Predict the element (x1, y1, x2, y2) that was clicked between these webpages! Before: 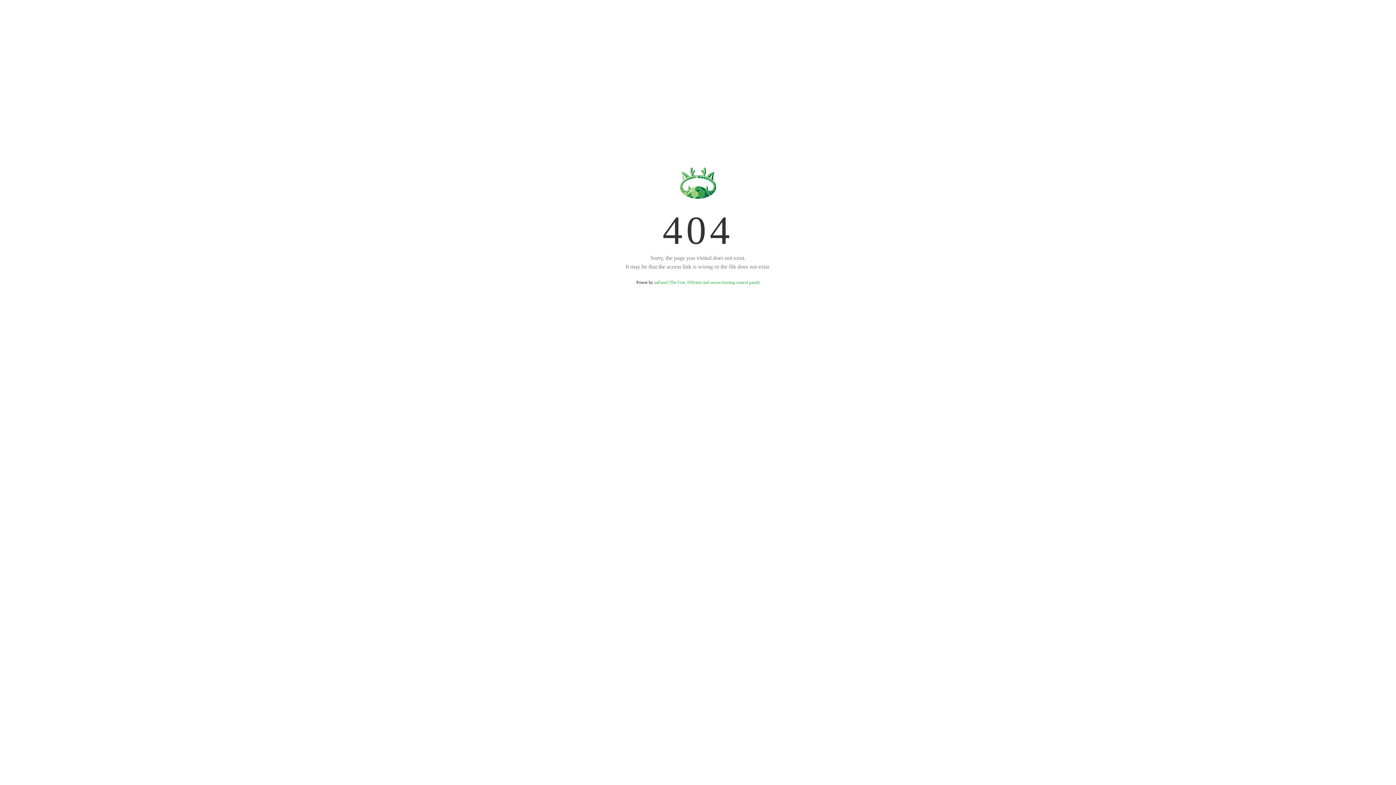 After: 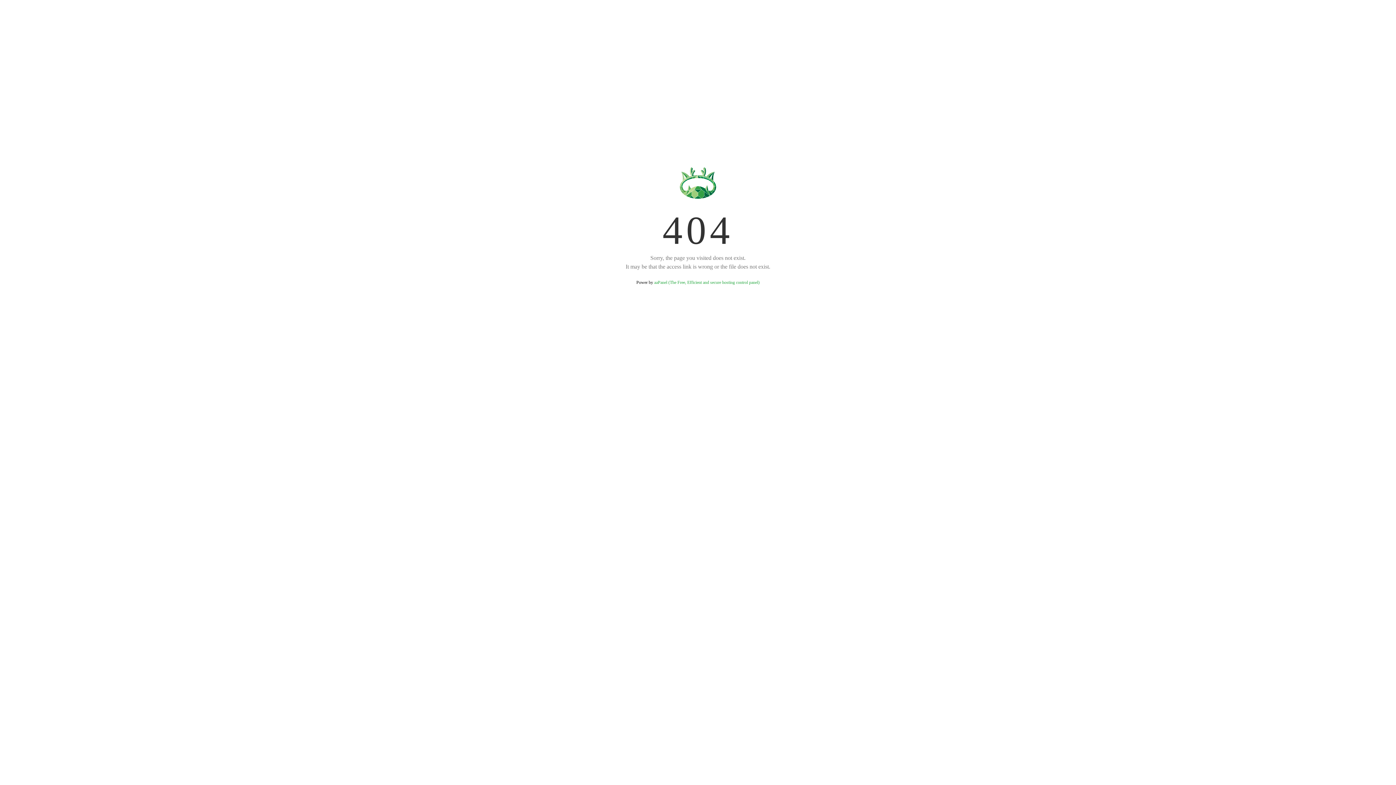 Action: label: aaPanel (The Free, Efficient and secure hosting control panel) bbox: (654, 280, 759, 285)